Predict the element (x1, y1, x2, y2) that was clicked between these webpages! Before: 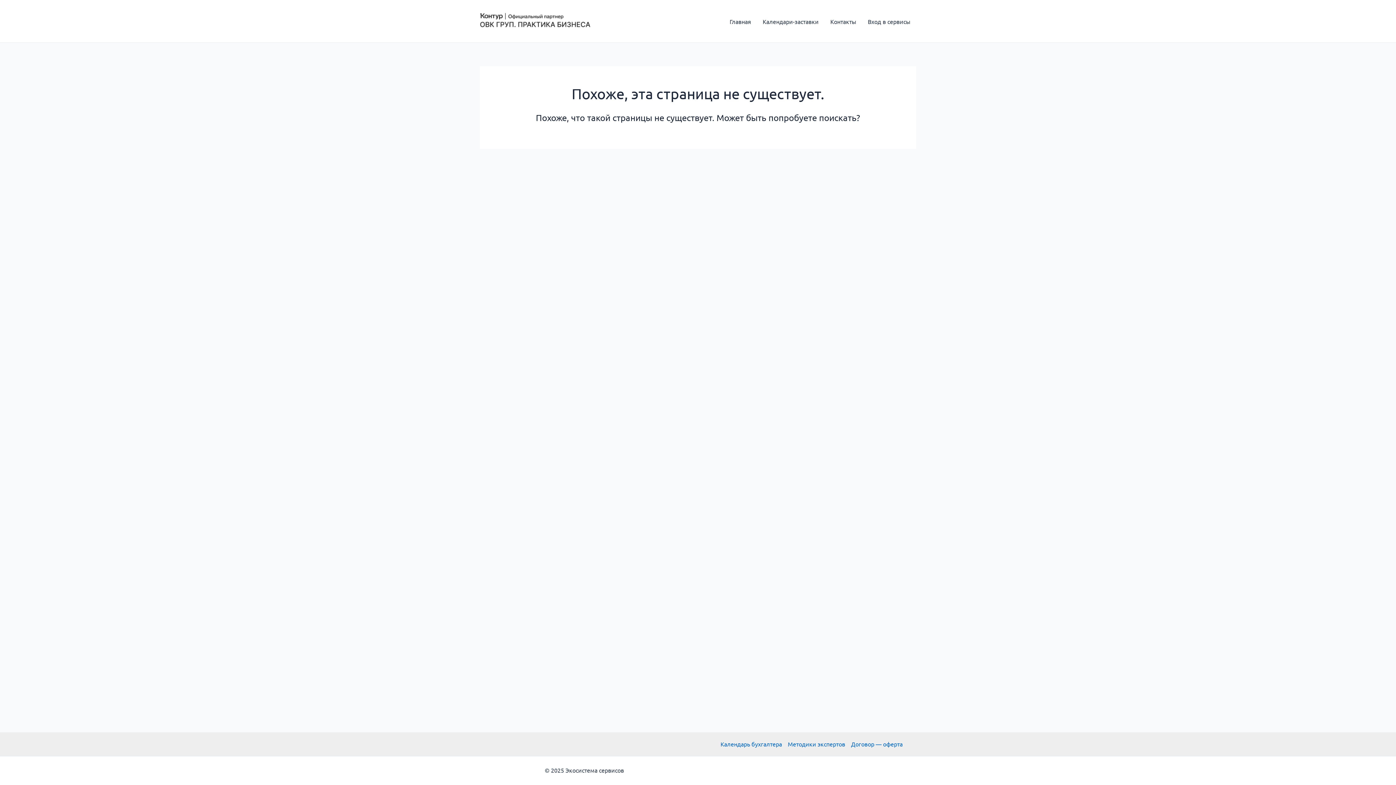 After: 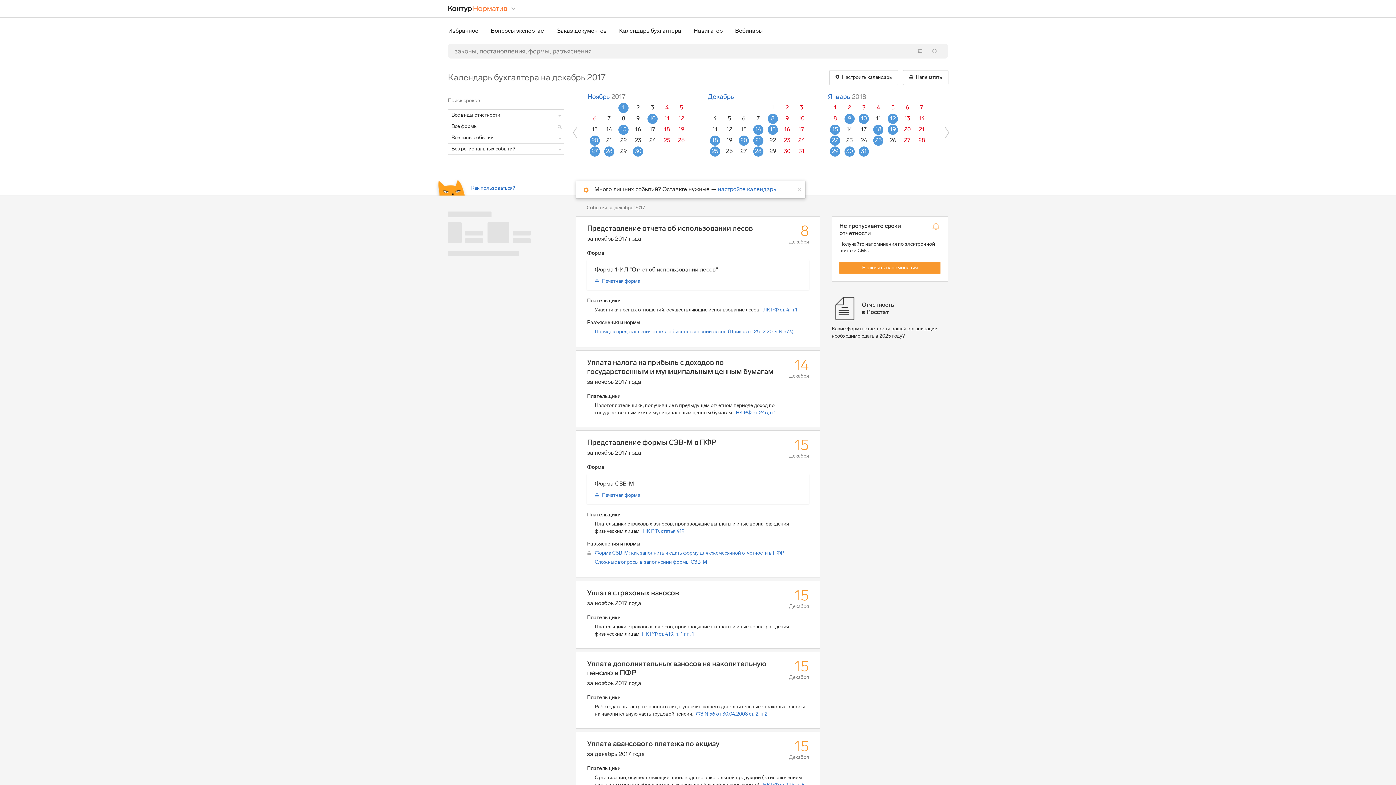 Action: bbox: (720, 740, 785, 749) label: Календарь бухгалтера